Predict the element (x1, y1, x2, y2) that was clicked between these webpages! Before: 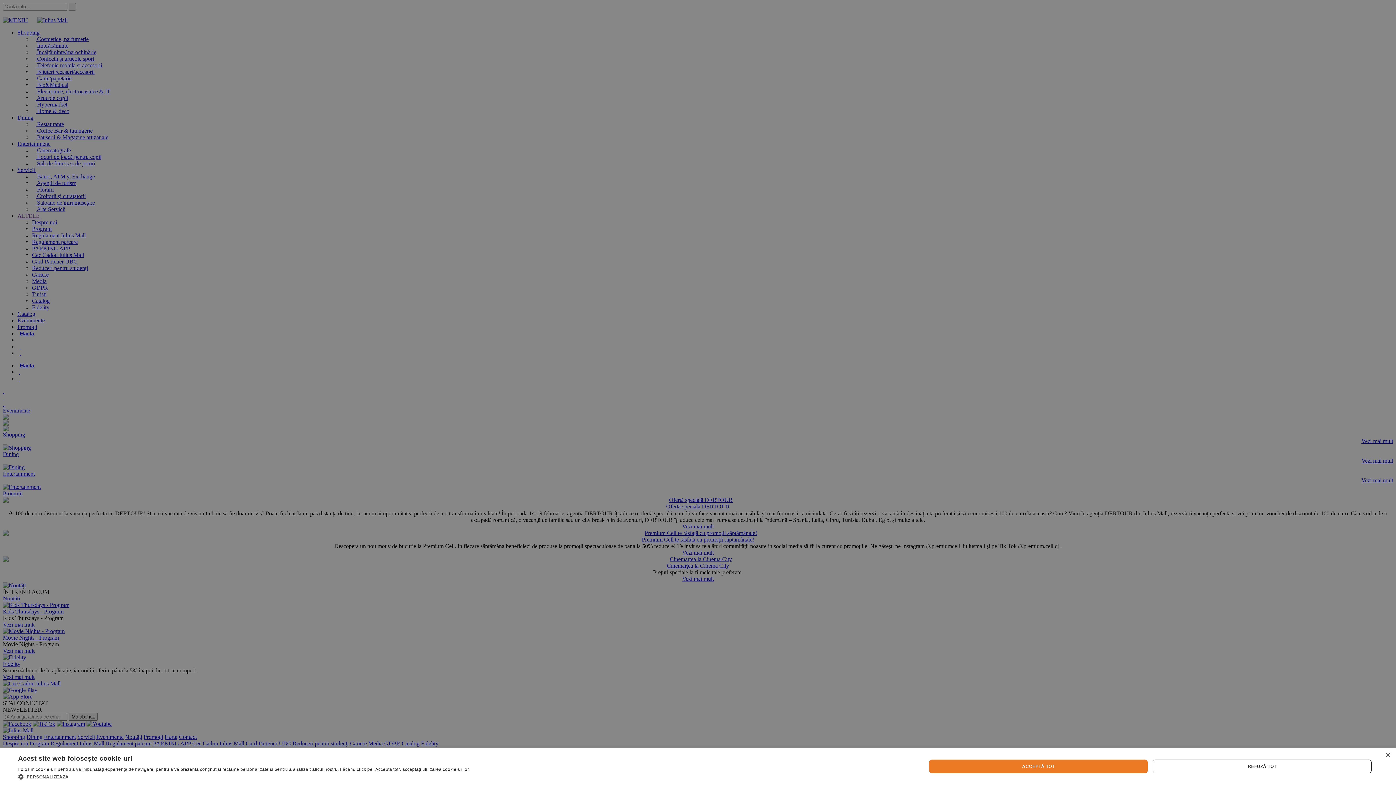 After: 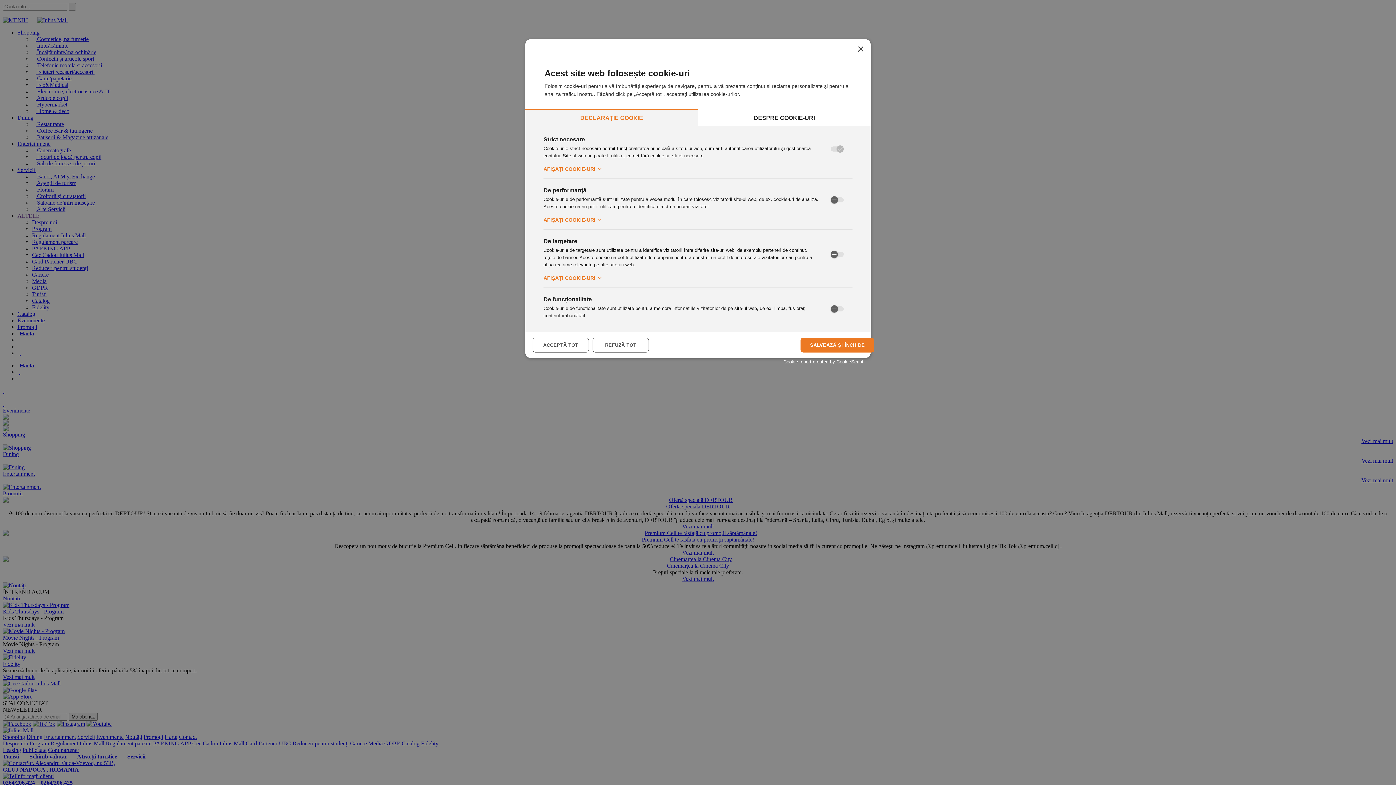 Action: bbox: (18, 773, 469, 780) label:  PERSONALIZEAZĂ